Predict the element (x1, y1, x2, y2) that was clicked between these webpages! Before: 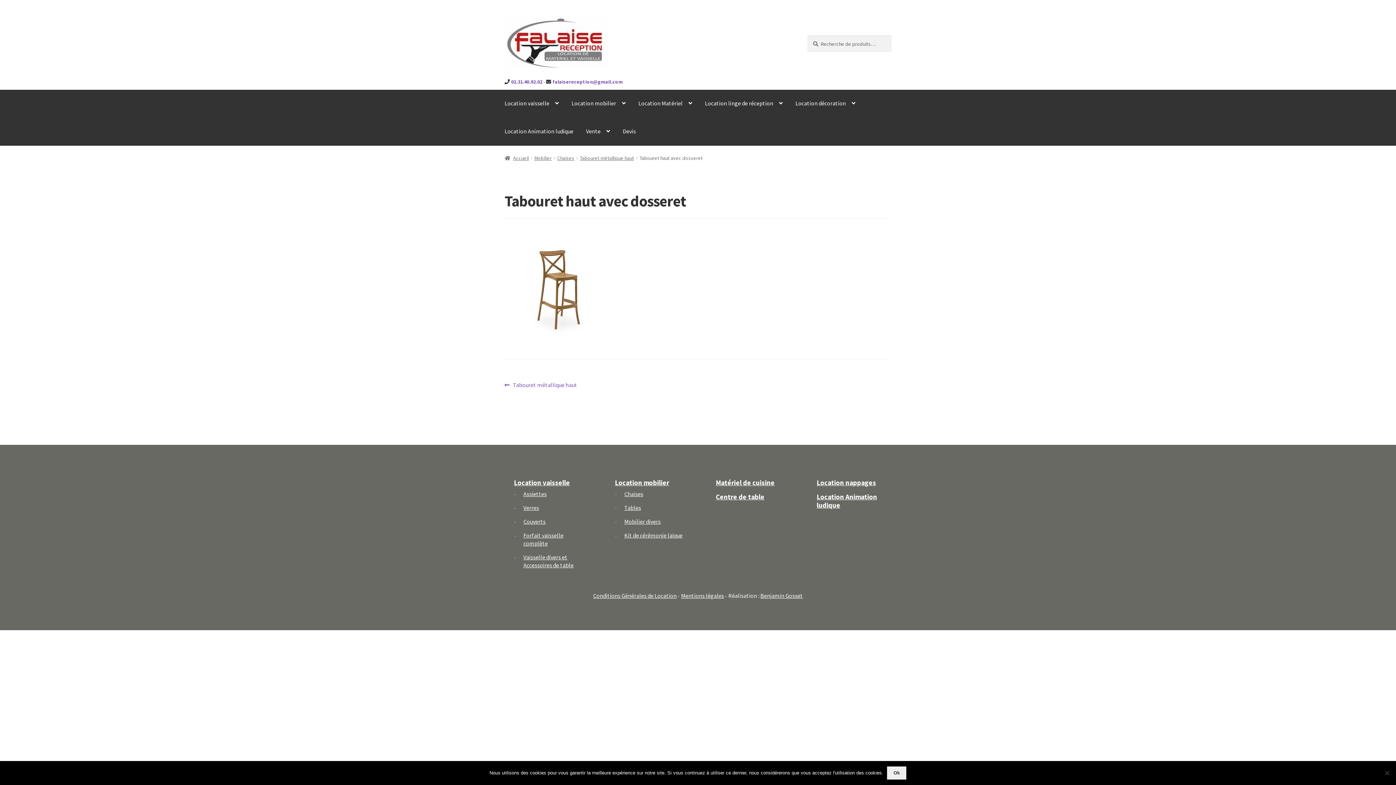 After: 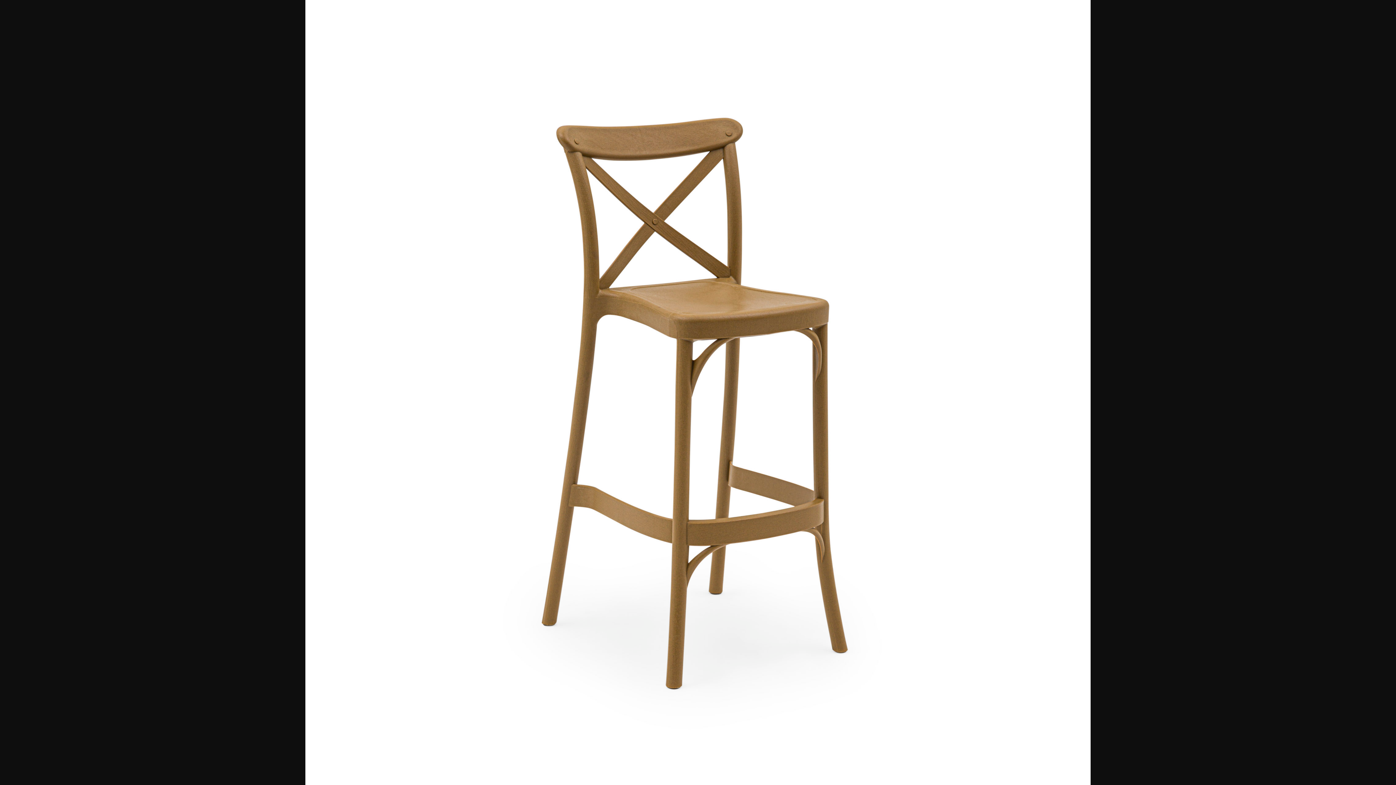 Action: bbox: (504, 233, 891, 342)